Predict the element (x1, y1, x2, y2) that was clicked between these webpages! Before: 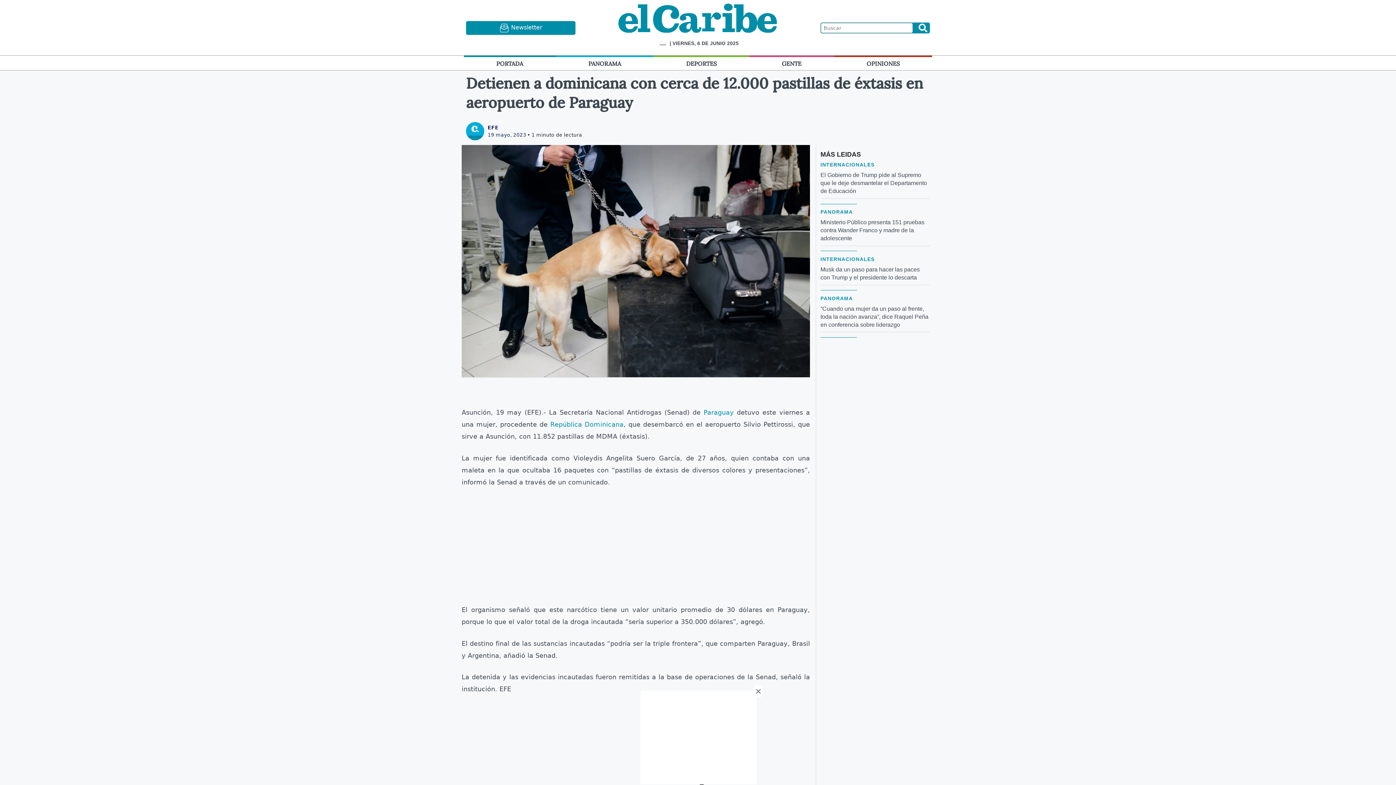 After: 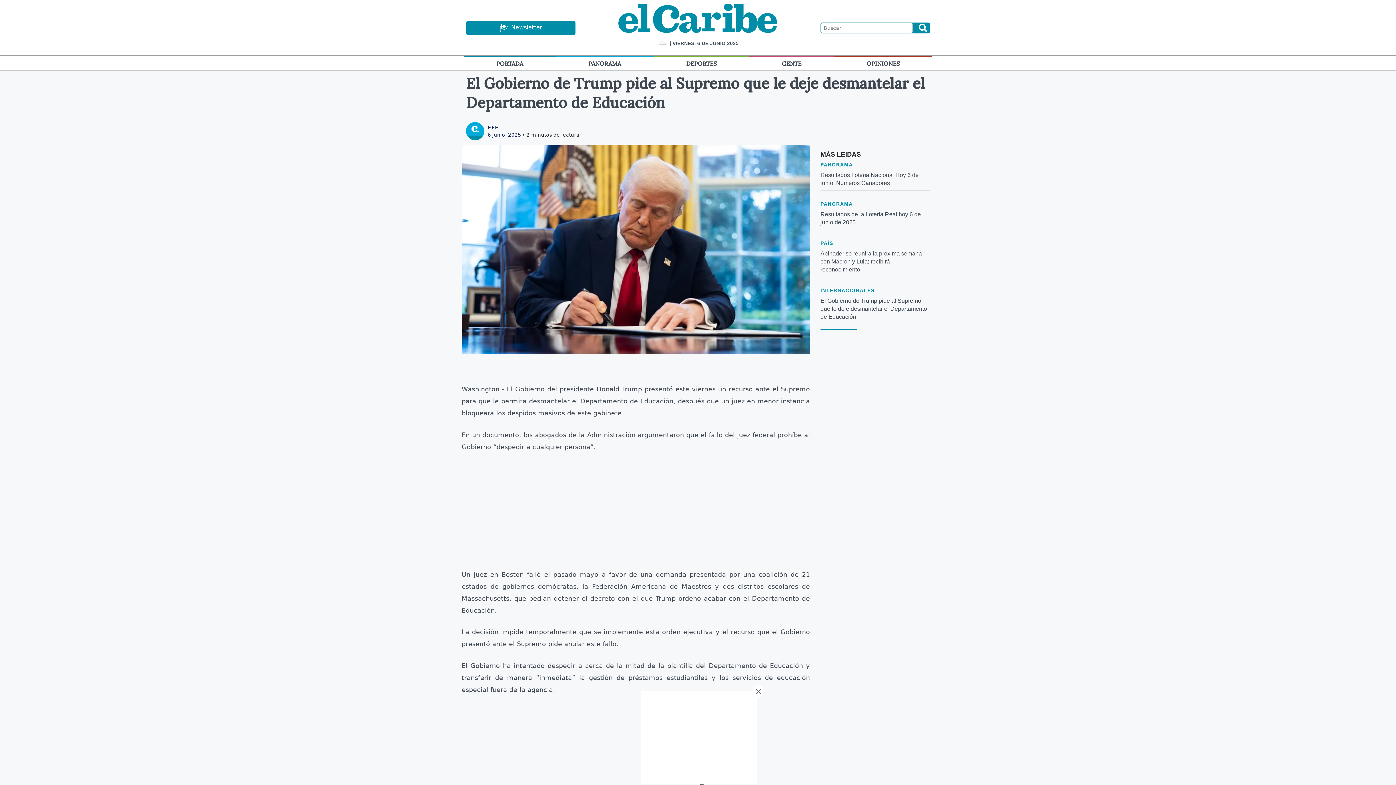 Action: bbox: (820, 172, 927, 194) label: El Gobierno de Trump pide al Supremo que le deje desmantelar el Departamento de Educación